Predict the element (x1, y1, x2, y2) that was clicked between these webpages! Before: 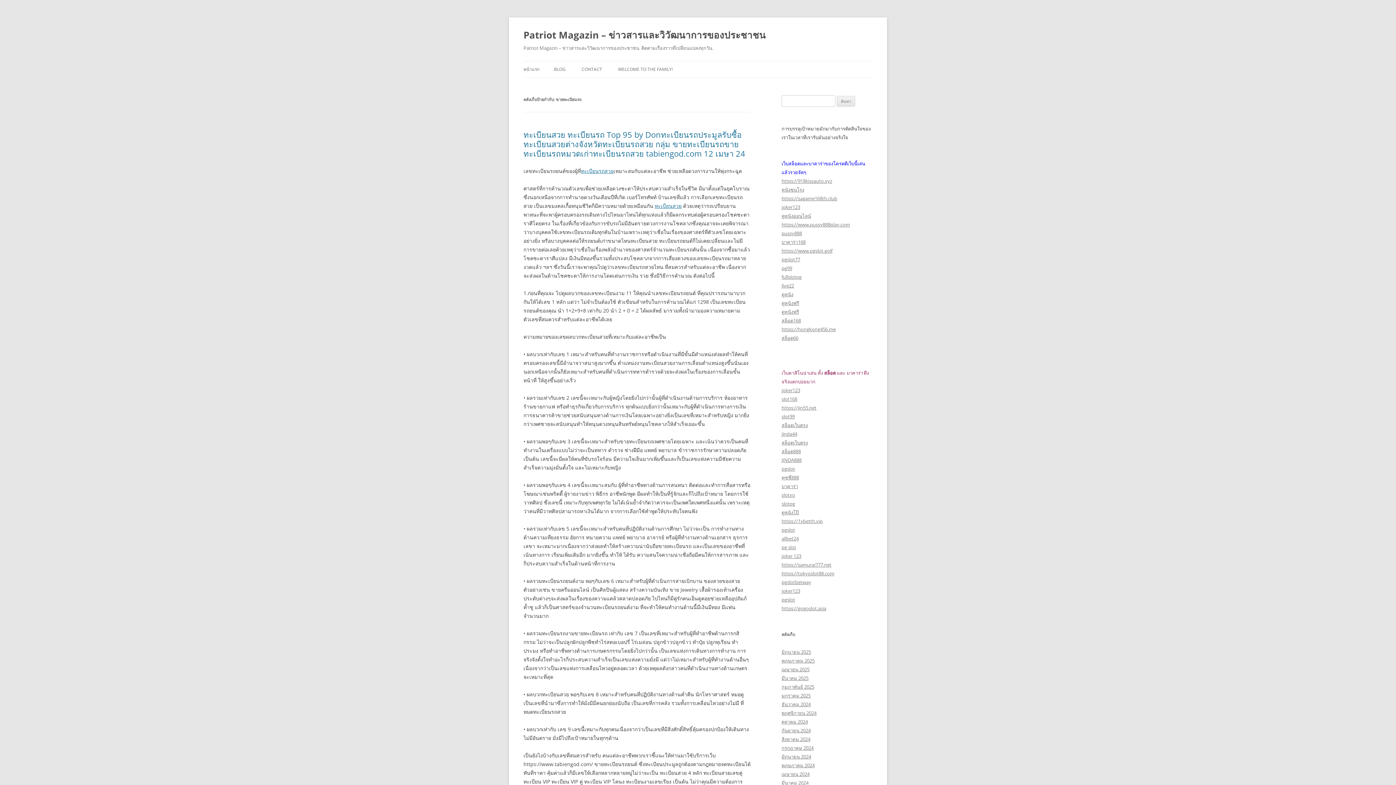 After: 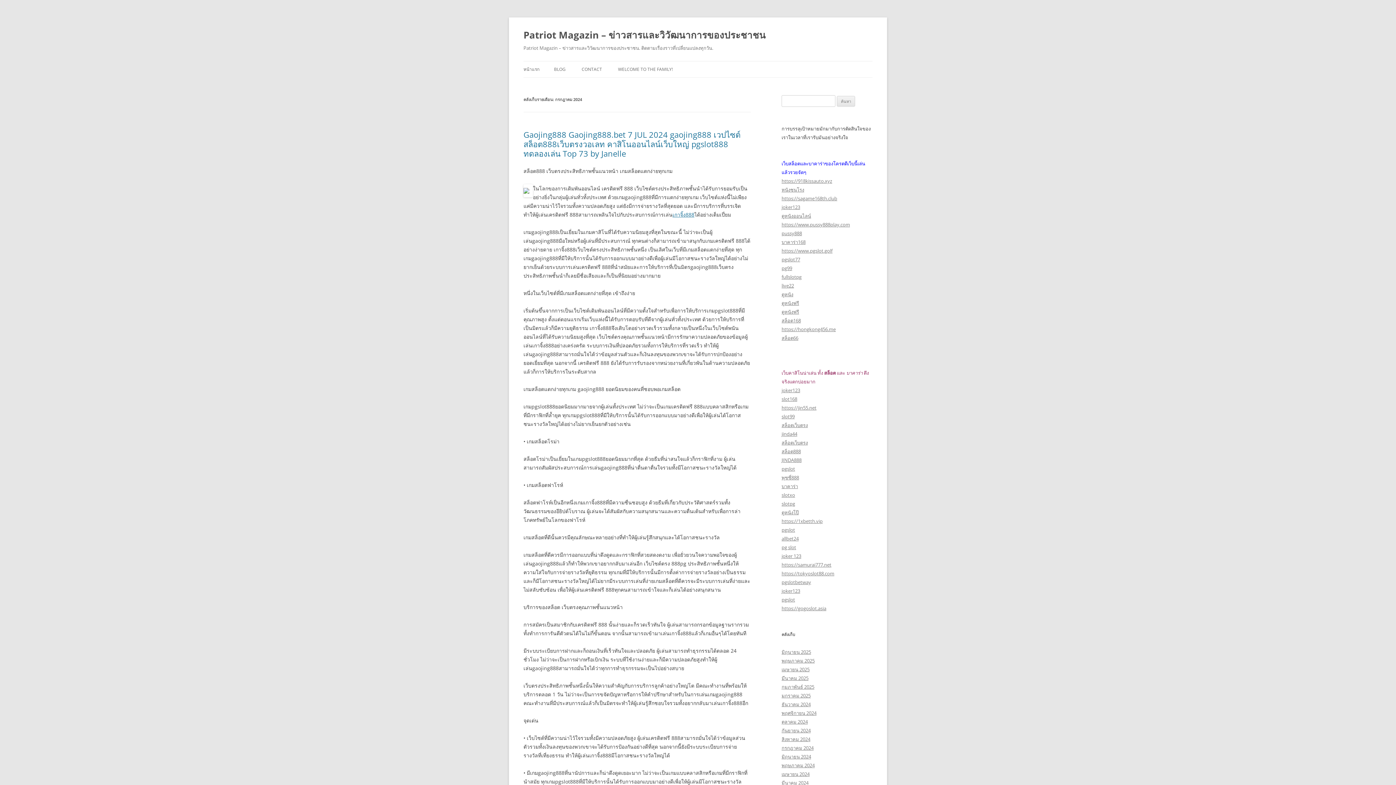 Action: label: กรกฎาคม 2024 bbox: (781, 745, 813, 751)